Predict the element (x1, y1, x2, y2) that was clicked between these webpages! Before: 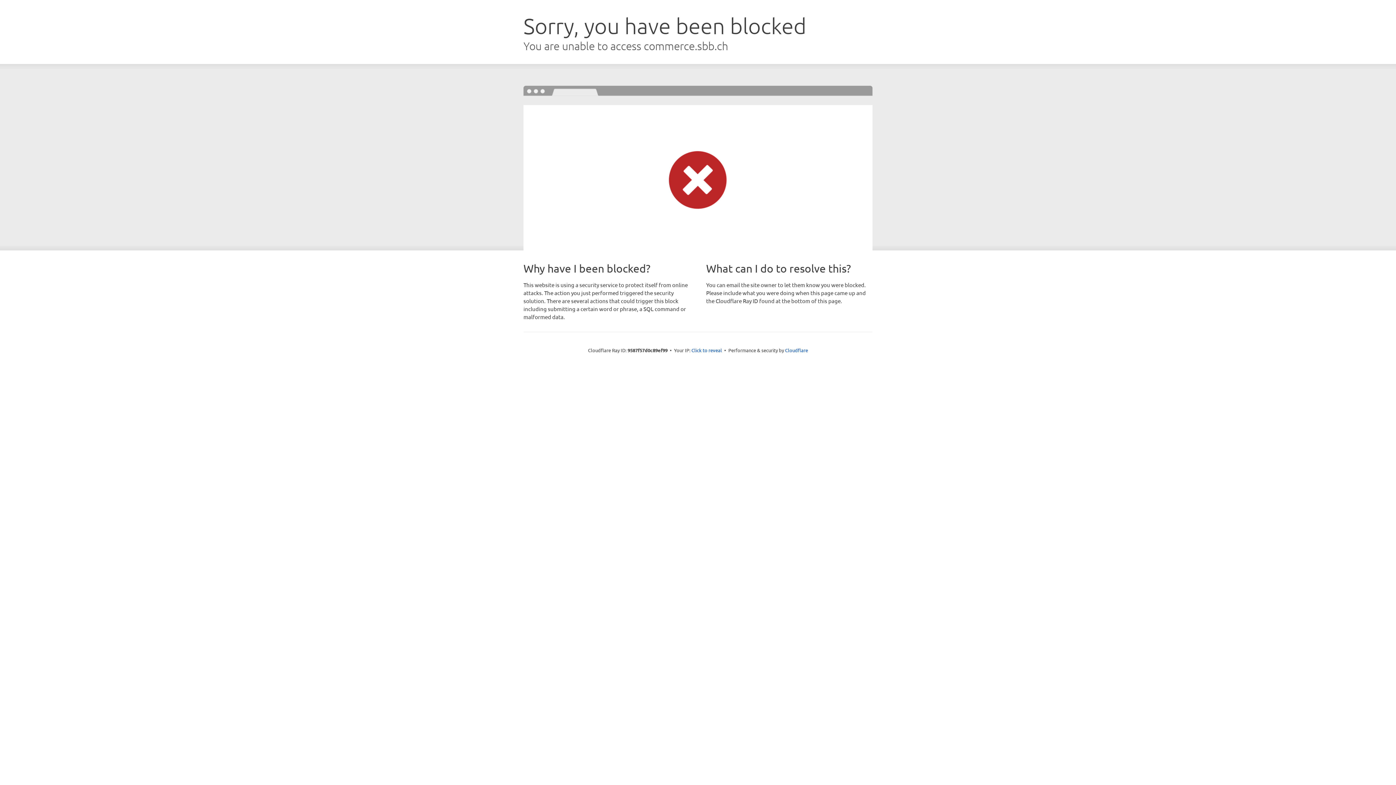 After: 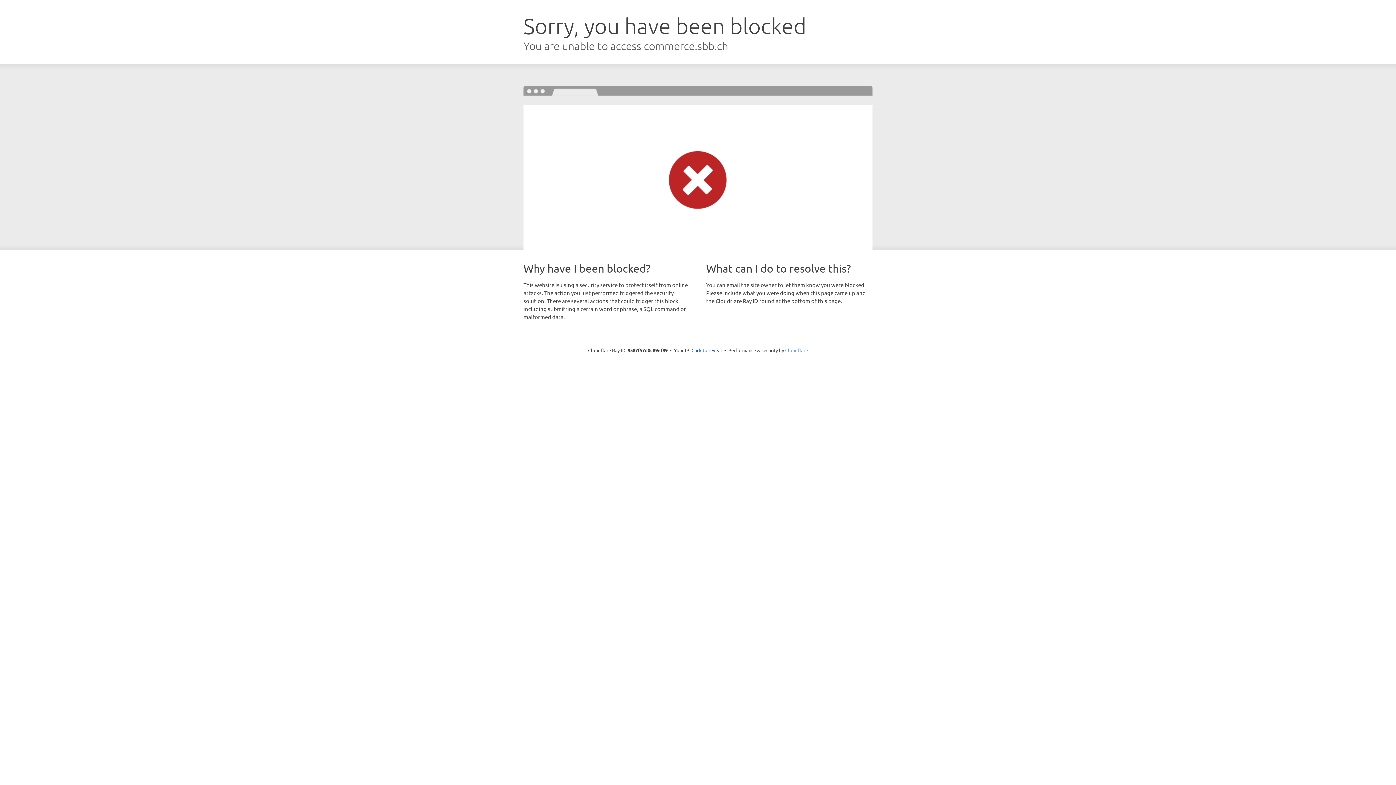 Action: label: Cloudflare bbox: (785, 347, 808, 353)